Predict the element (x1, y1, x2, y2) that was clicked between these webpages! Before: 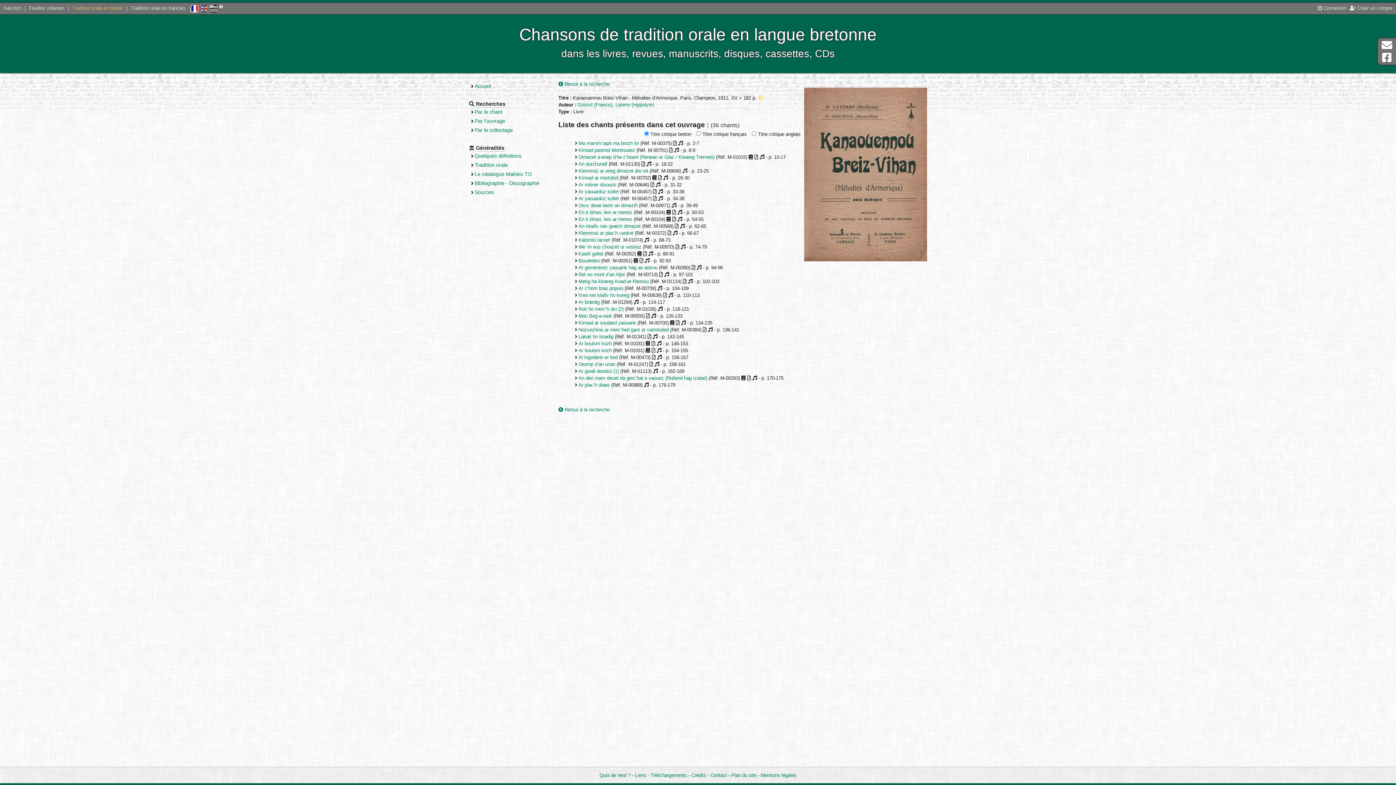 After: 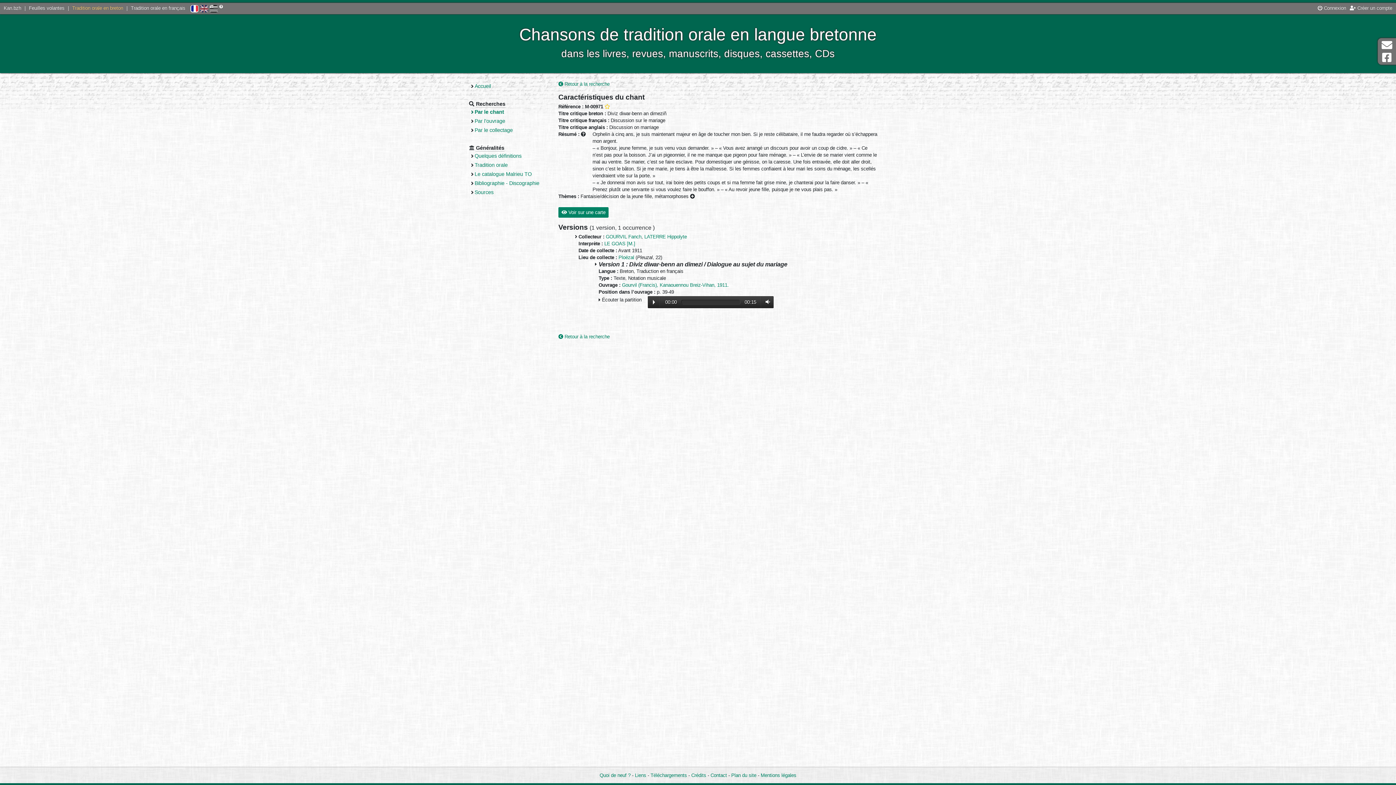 Action: bbox: (578, 203, 637, 208) label: Diviz diwar-benn an dimeziñ